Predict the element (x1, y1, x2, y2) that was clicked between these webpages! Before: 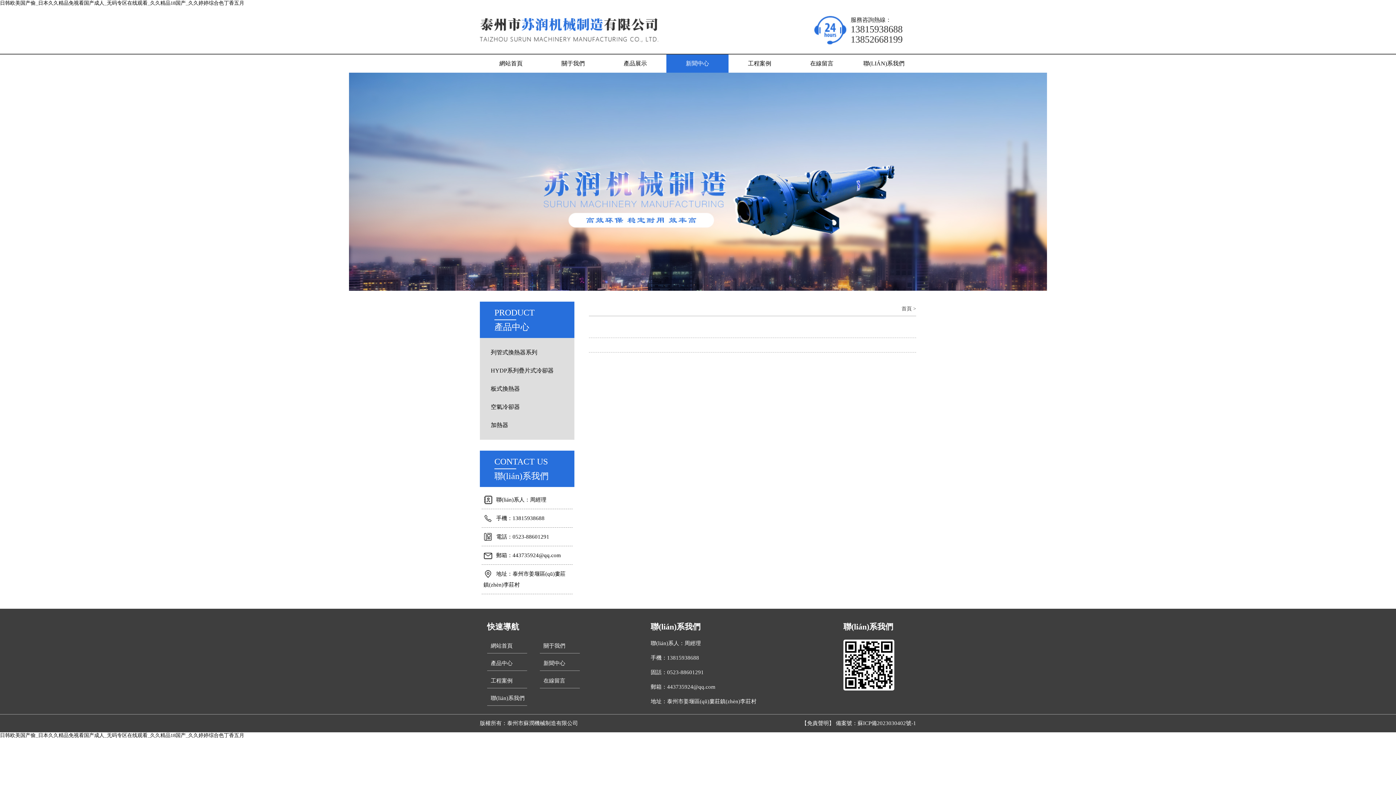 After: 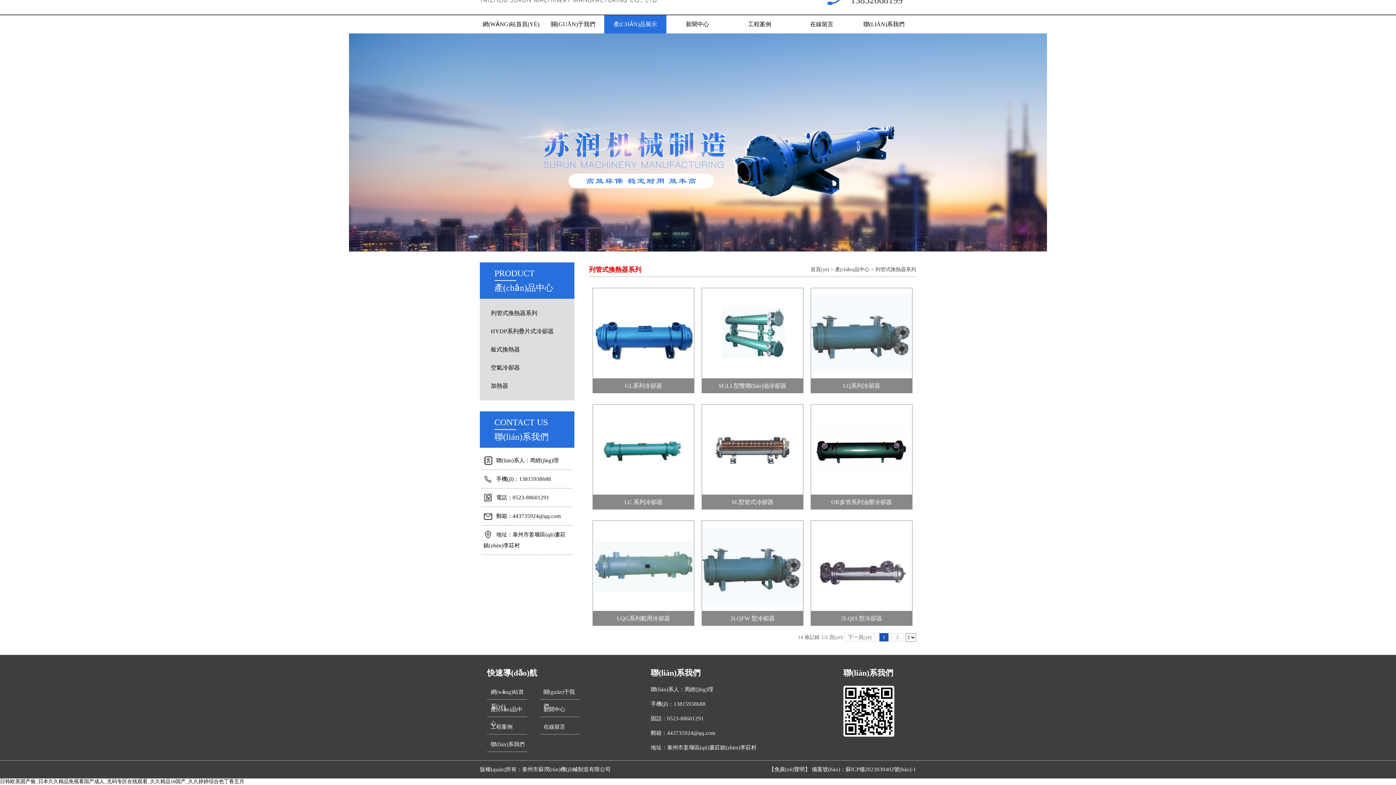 Action: bbox: (480, 345, 574, 360) label: 列管式換熱器系列